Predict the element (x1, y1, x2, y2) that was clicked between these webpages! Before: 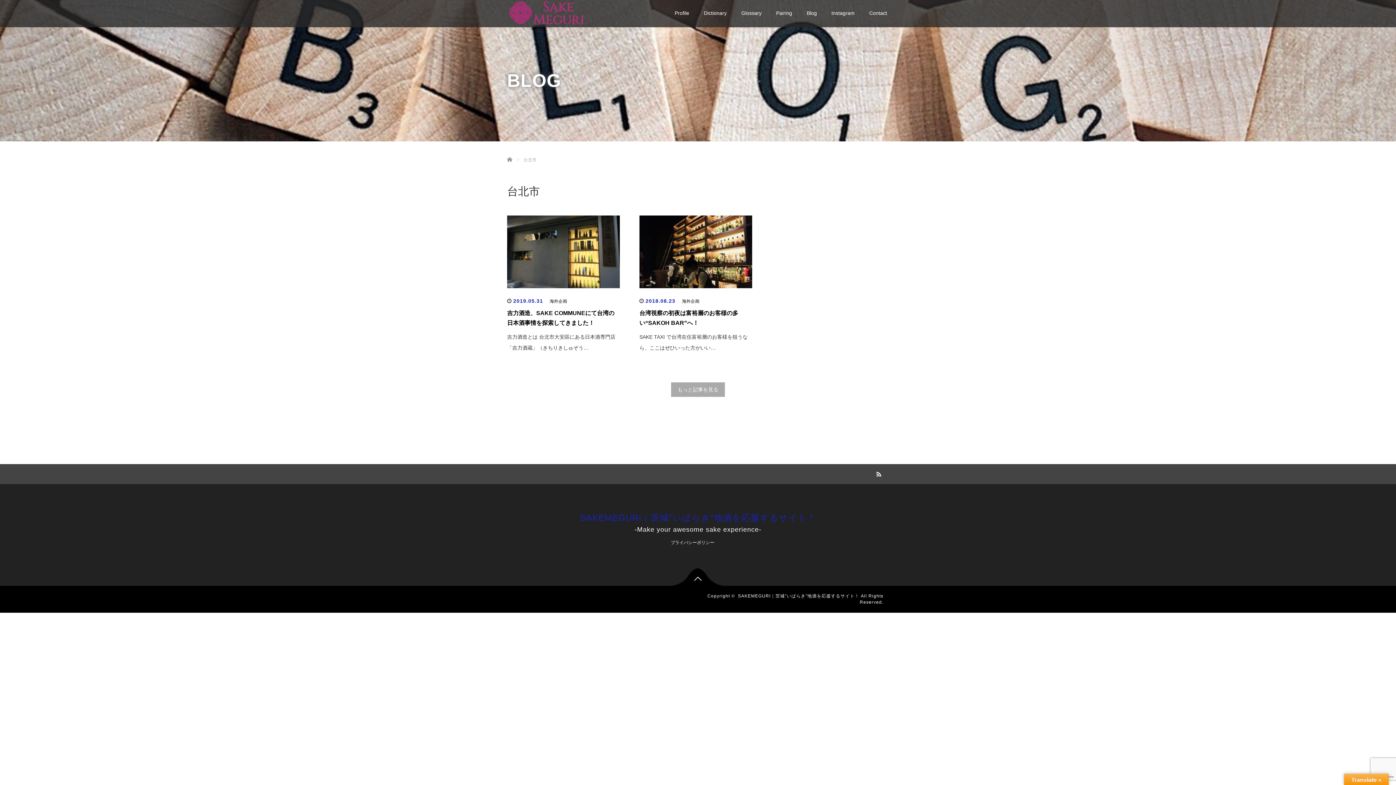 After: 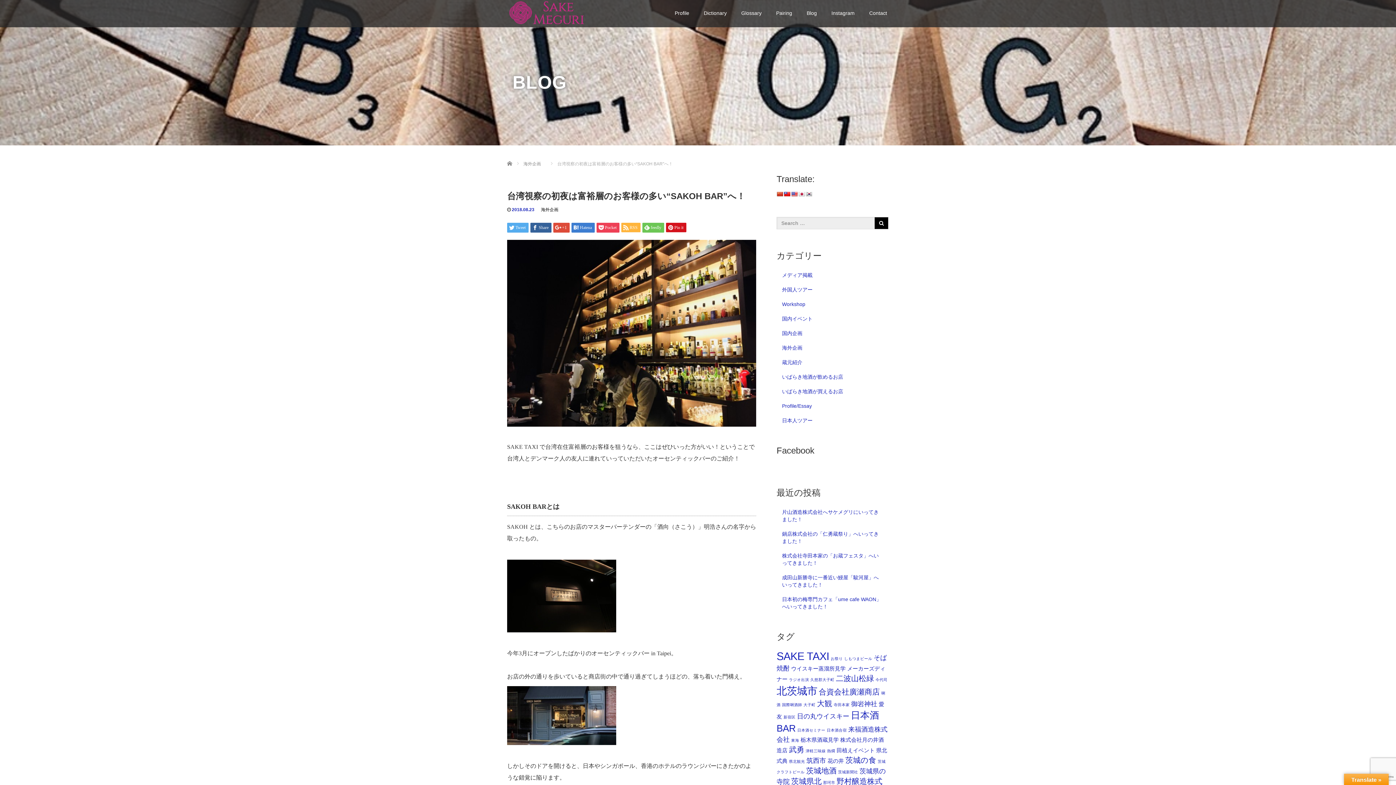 Action: bbox: (639, 248, 752, 254)